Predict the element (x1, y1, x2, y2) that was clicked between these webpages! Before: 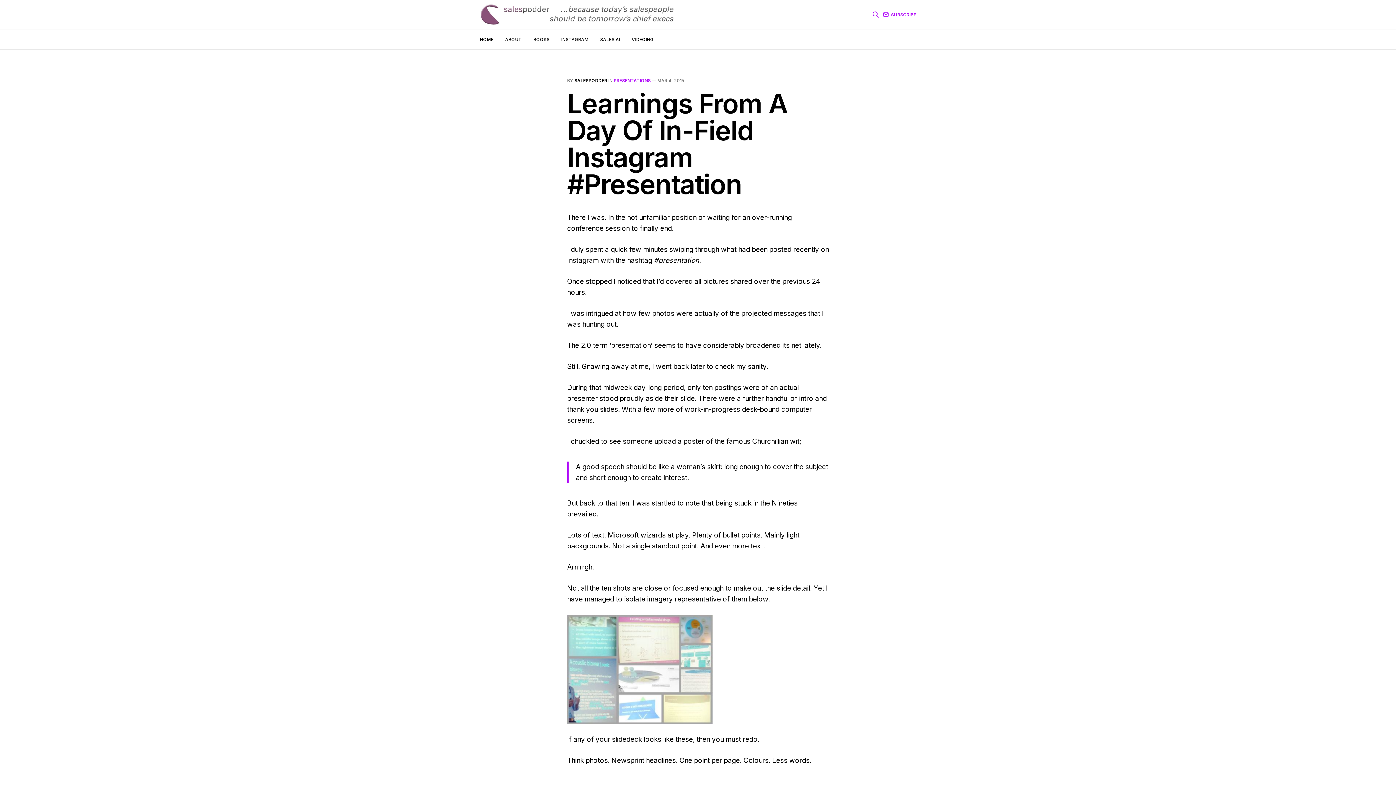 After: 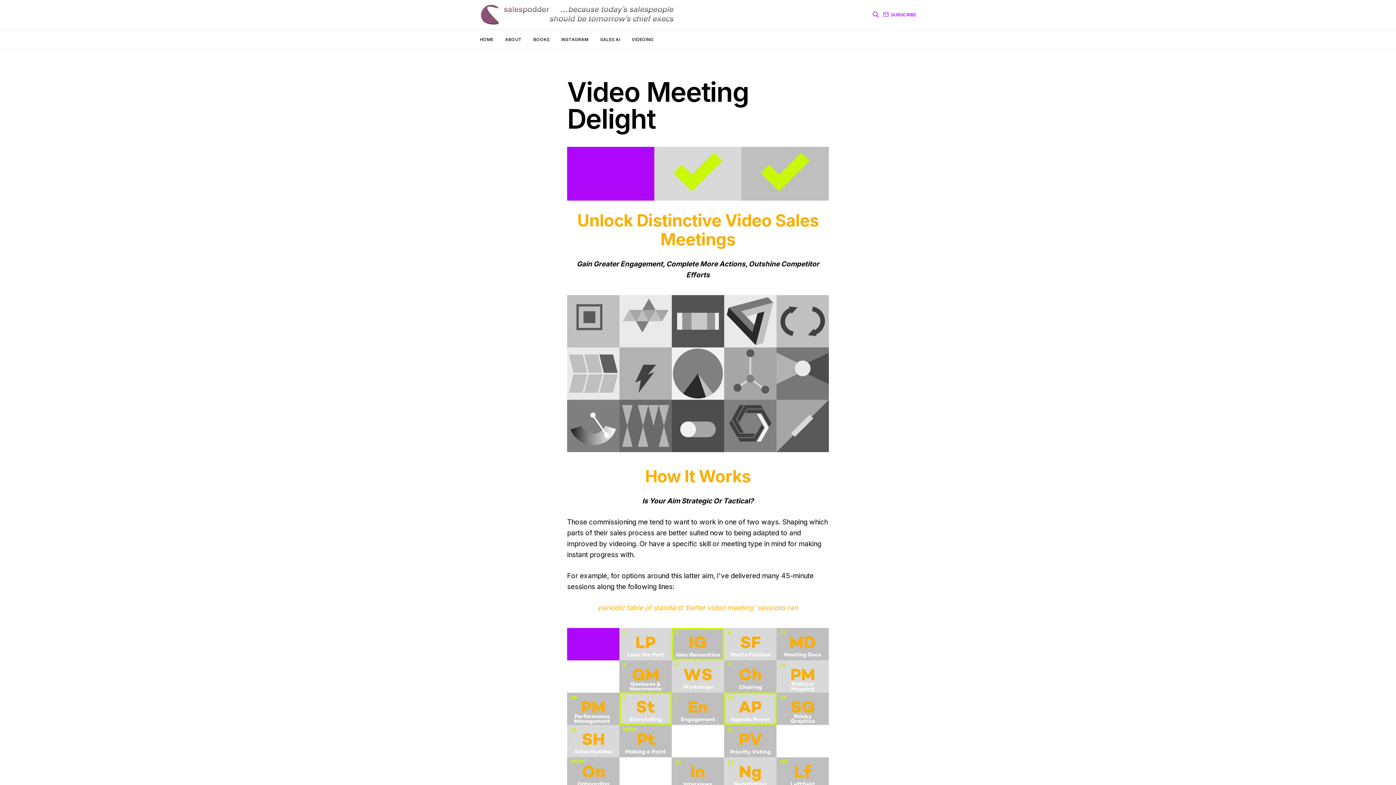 Action: label: VIDEOING bbox: (631, 36, 653, 42)